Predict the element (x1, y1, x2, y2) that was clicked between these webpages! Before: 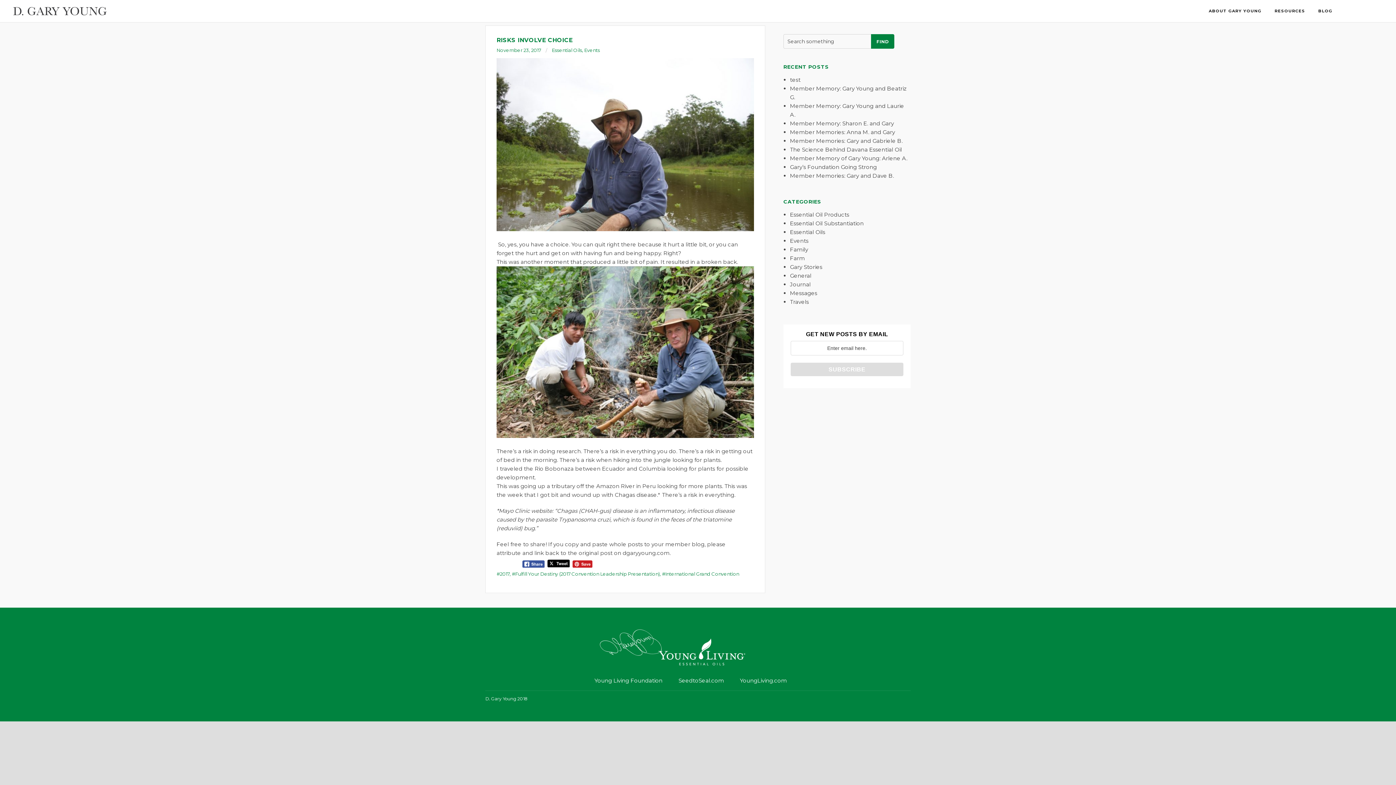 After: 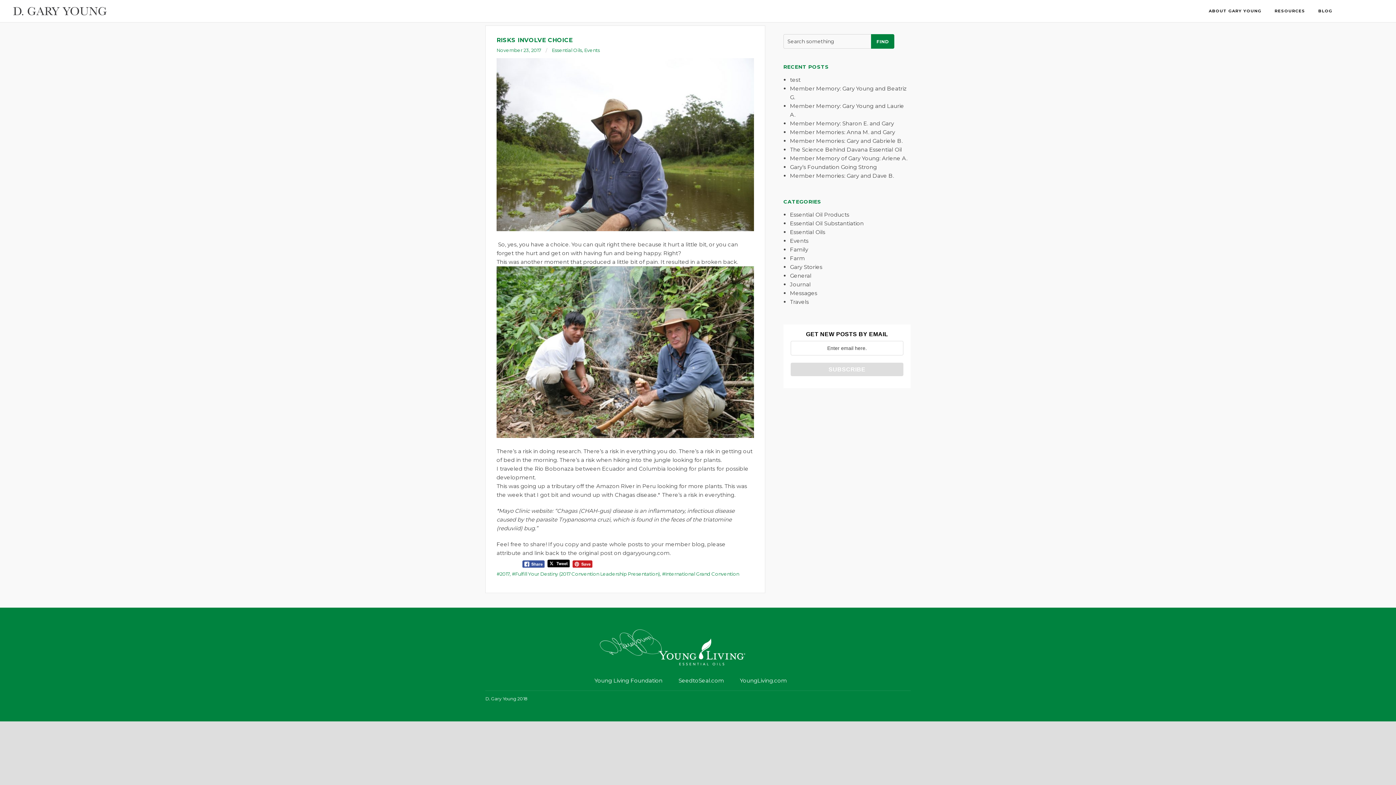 Action: label: YoungLiving.com bbox: (740, 677, 787, 684)